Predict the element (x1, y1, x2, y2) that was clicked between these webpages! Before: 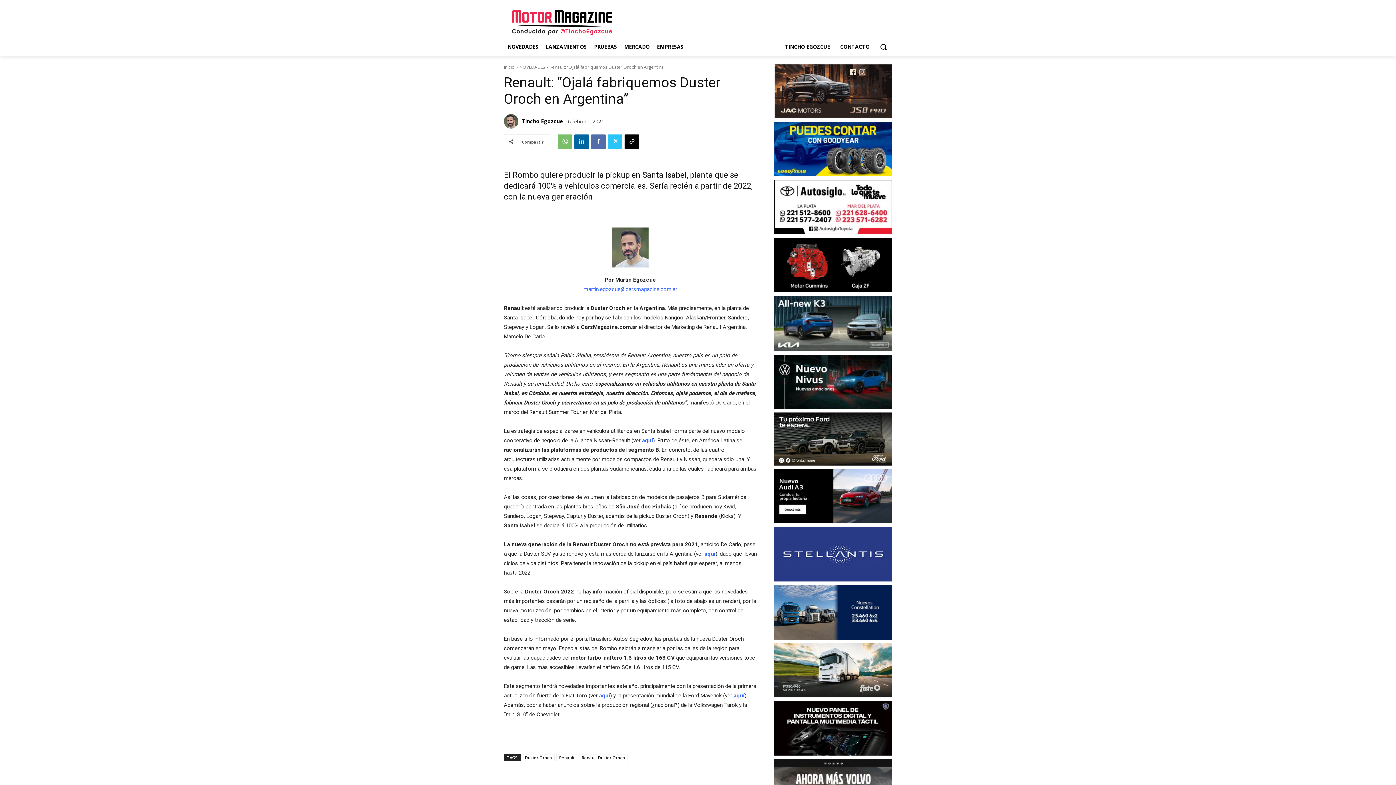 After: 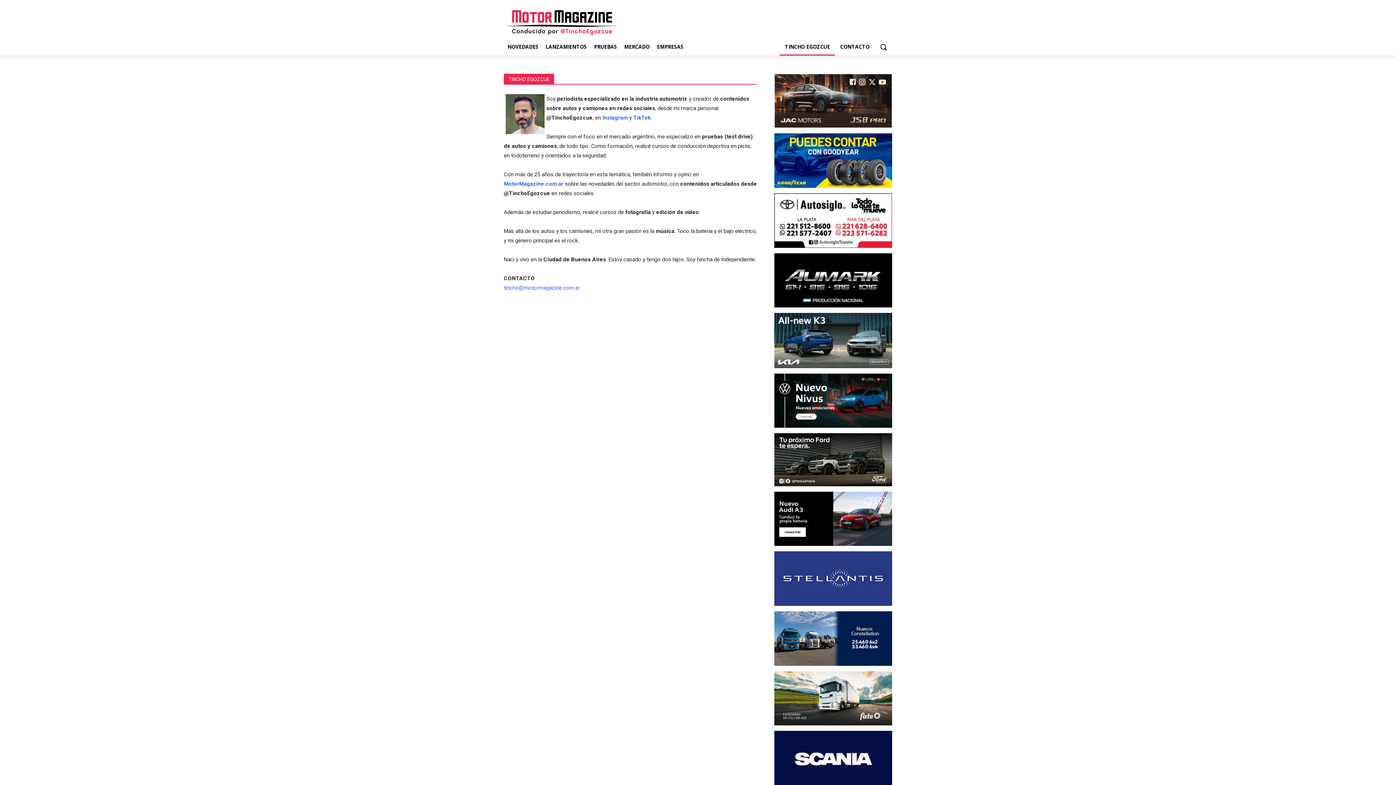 Action: label: Tincho Egozcue bbox: (521, 115, 563, 126)